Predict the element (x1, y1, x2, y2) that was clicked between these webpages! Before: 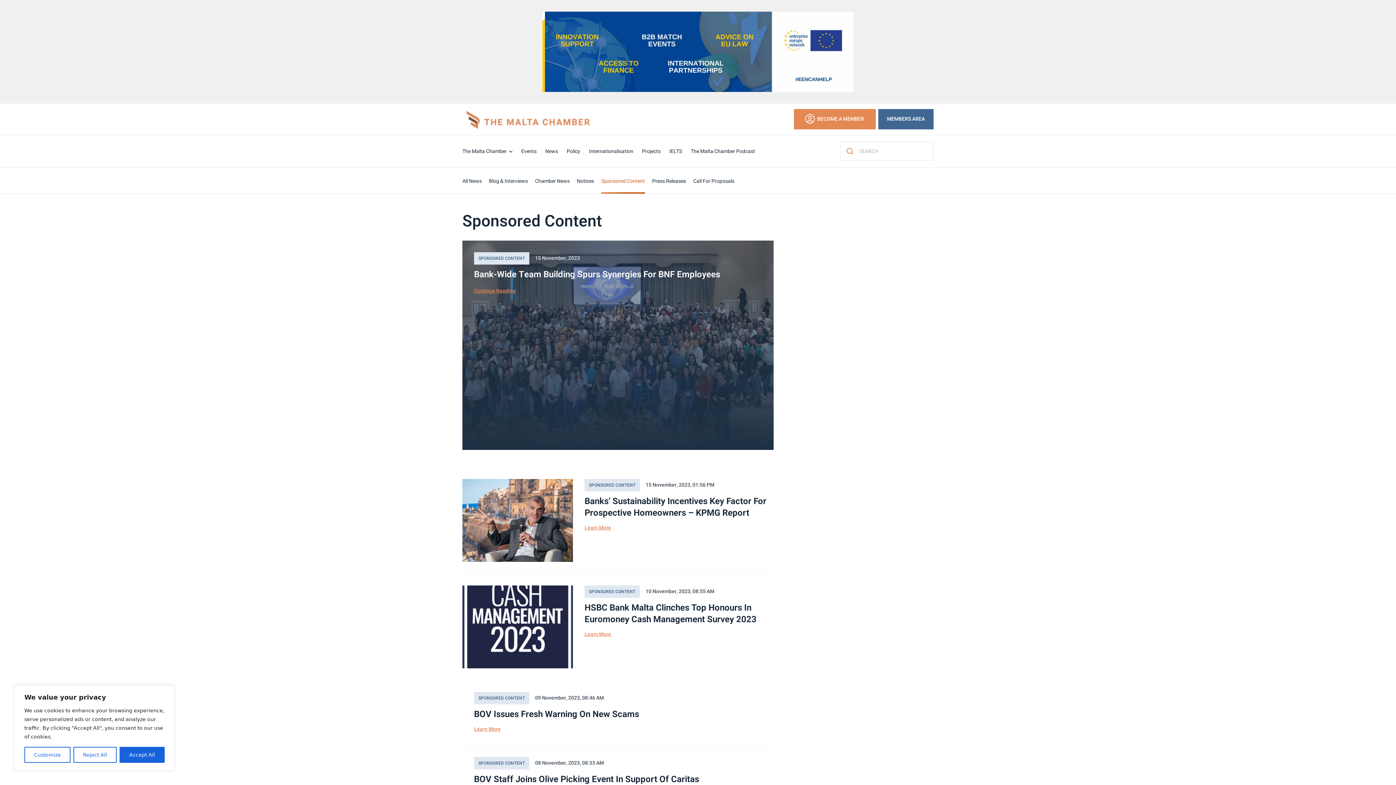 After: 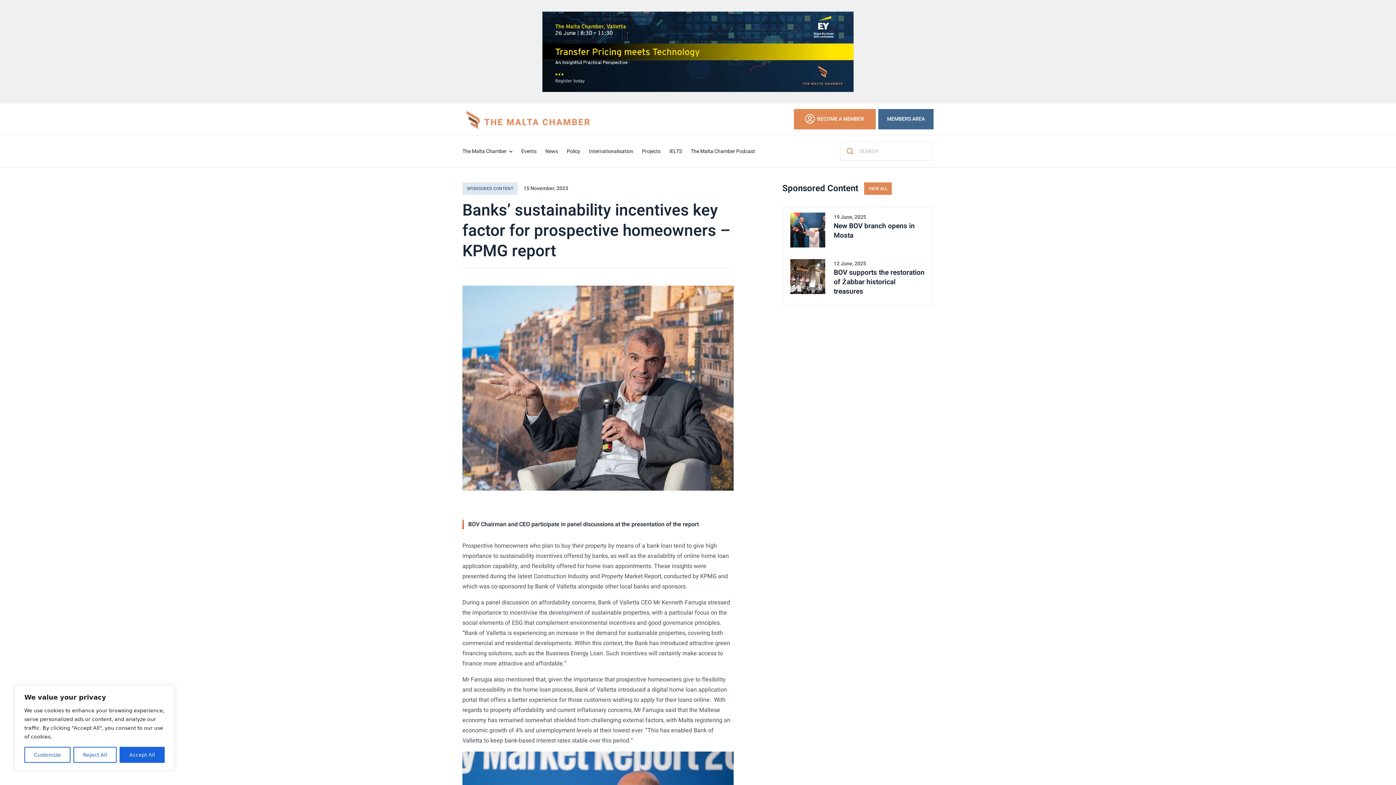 Action: bbox: (462, 479, 573, 562)